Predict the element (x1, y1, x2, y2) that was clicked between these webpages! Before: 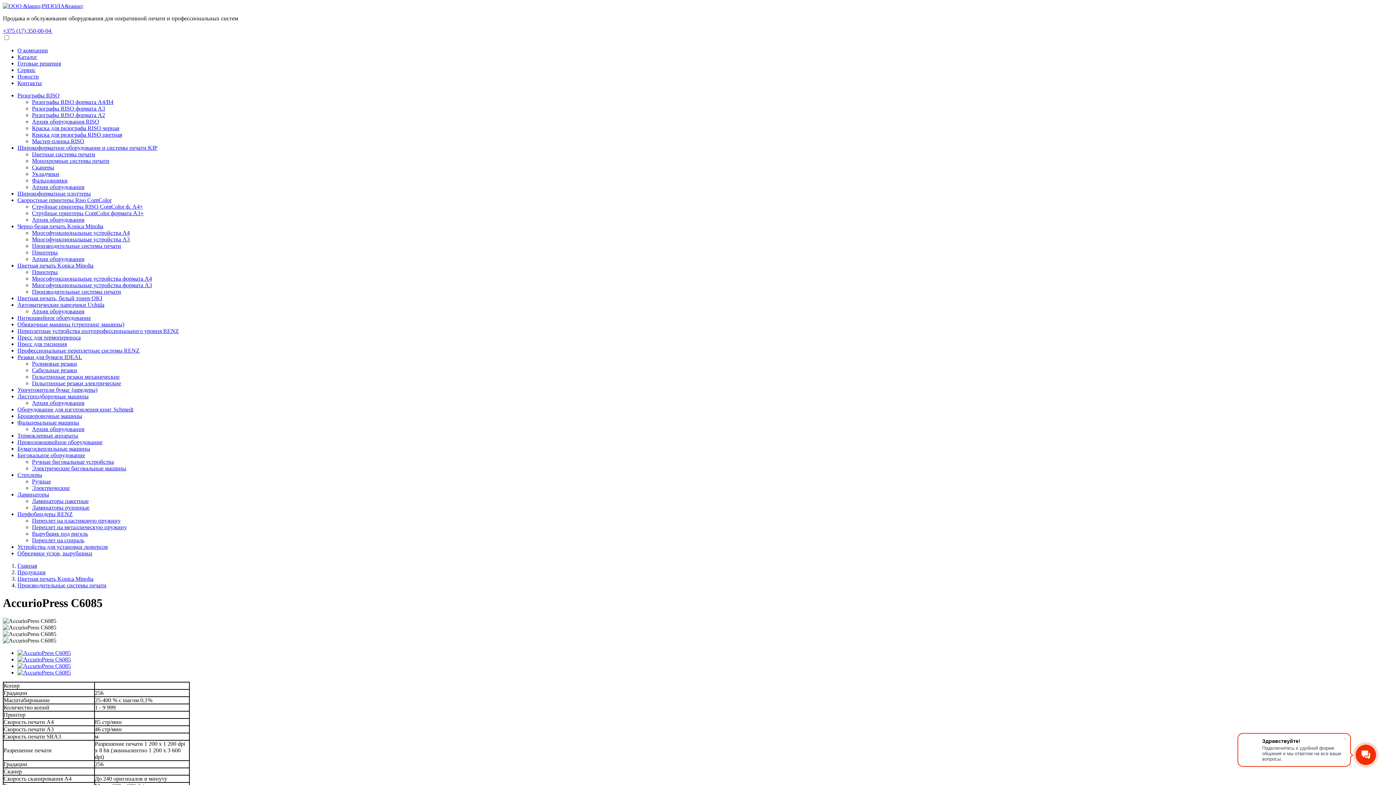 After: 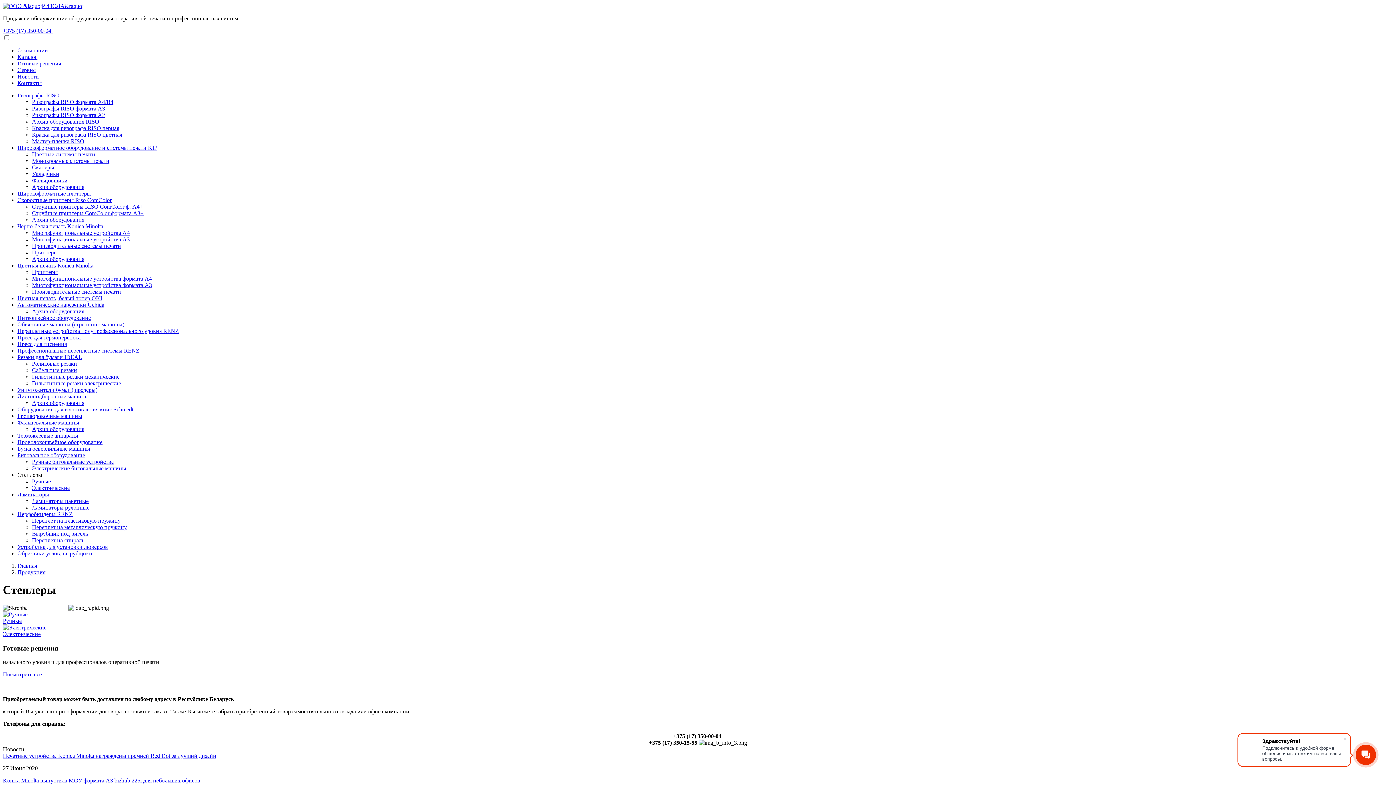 Action: bbox: (17, 472, 42, 478) label: Степлеры